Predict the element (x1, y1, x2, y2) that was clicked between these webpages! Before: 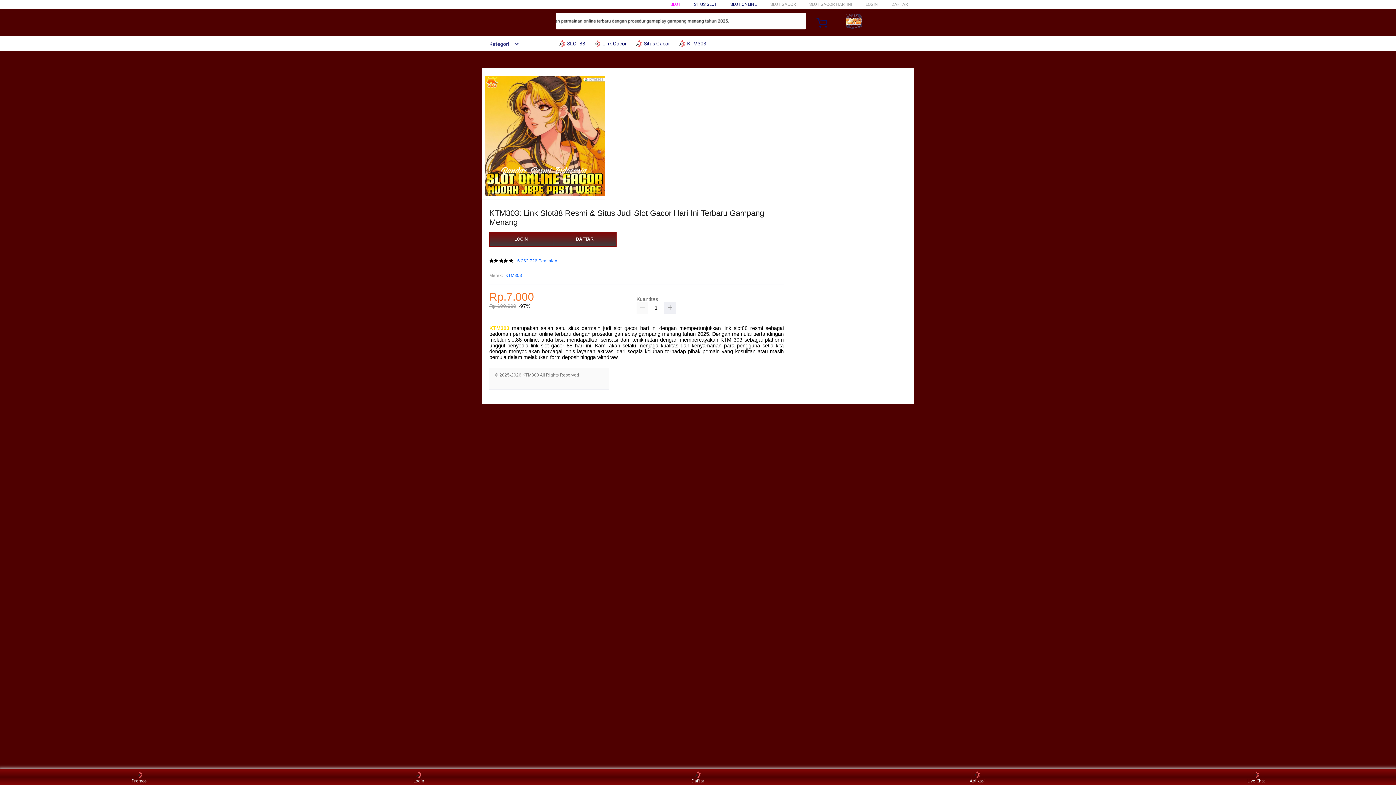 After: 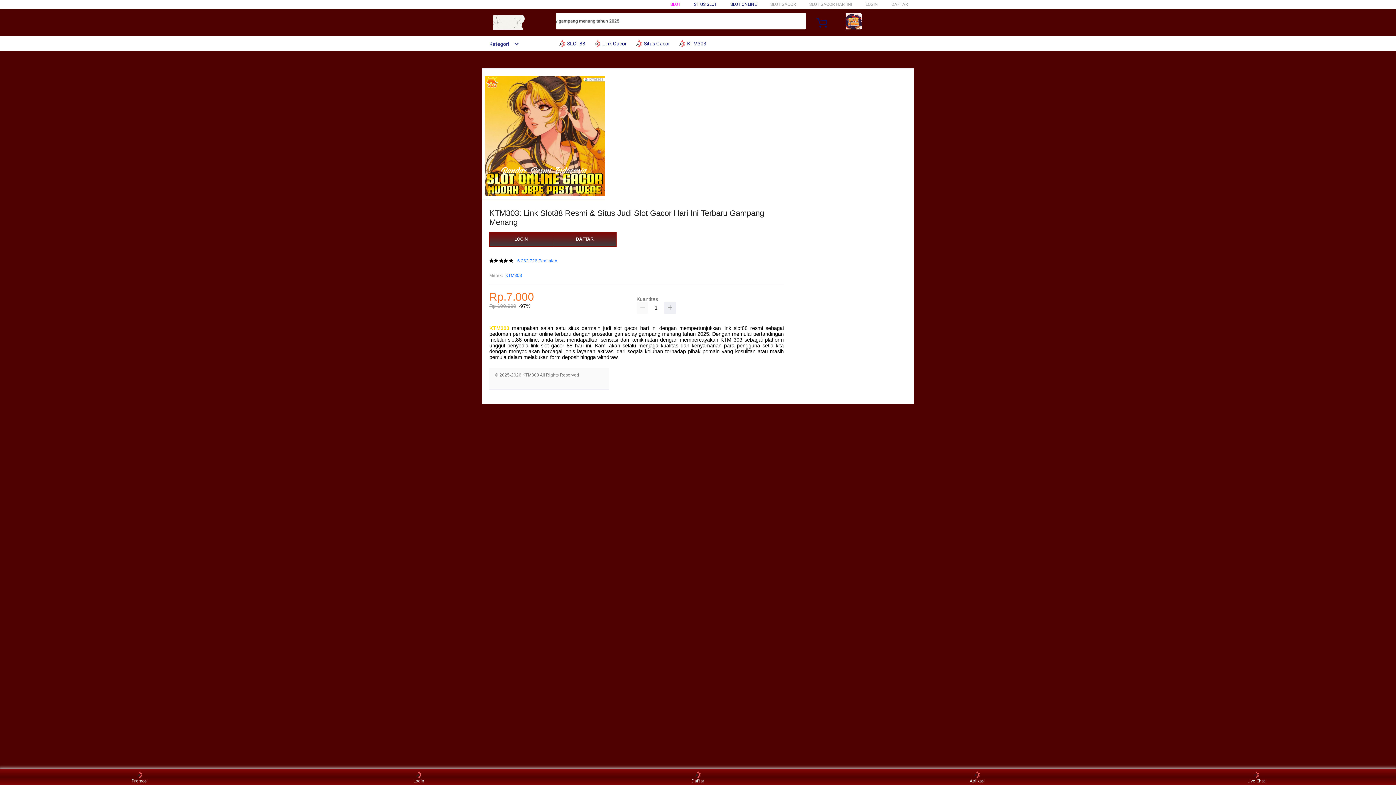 Action: label: 6.262.726 Penilaian bbox: (517, 259, 557, 263)